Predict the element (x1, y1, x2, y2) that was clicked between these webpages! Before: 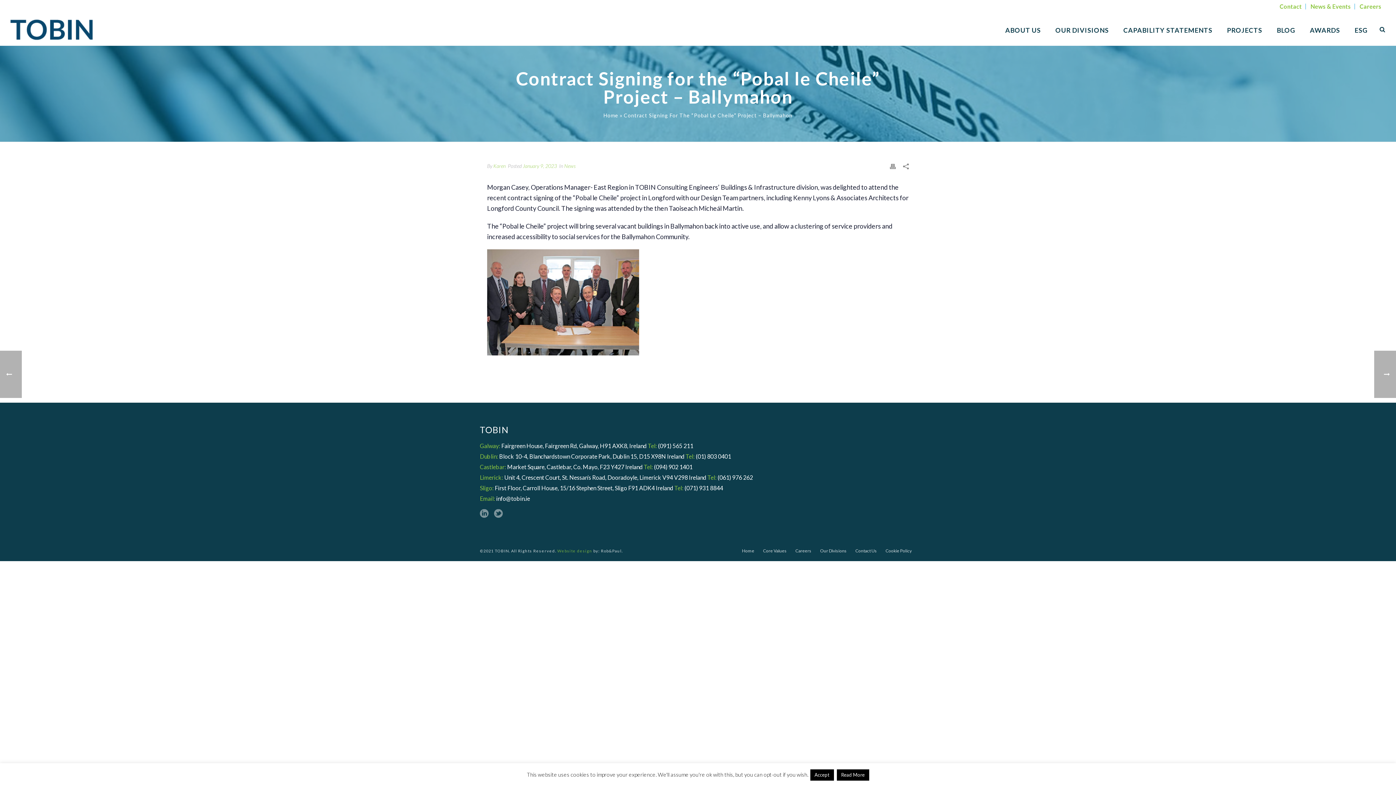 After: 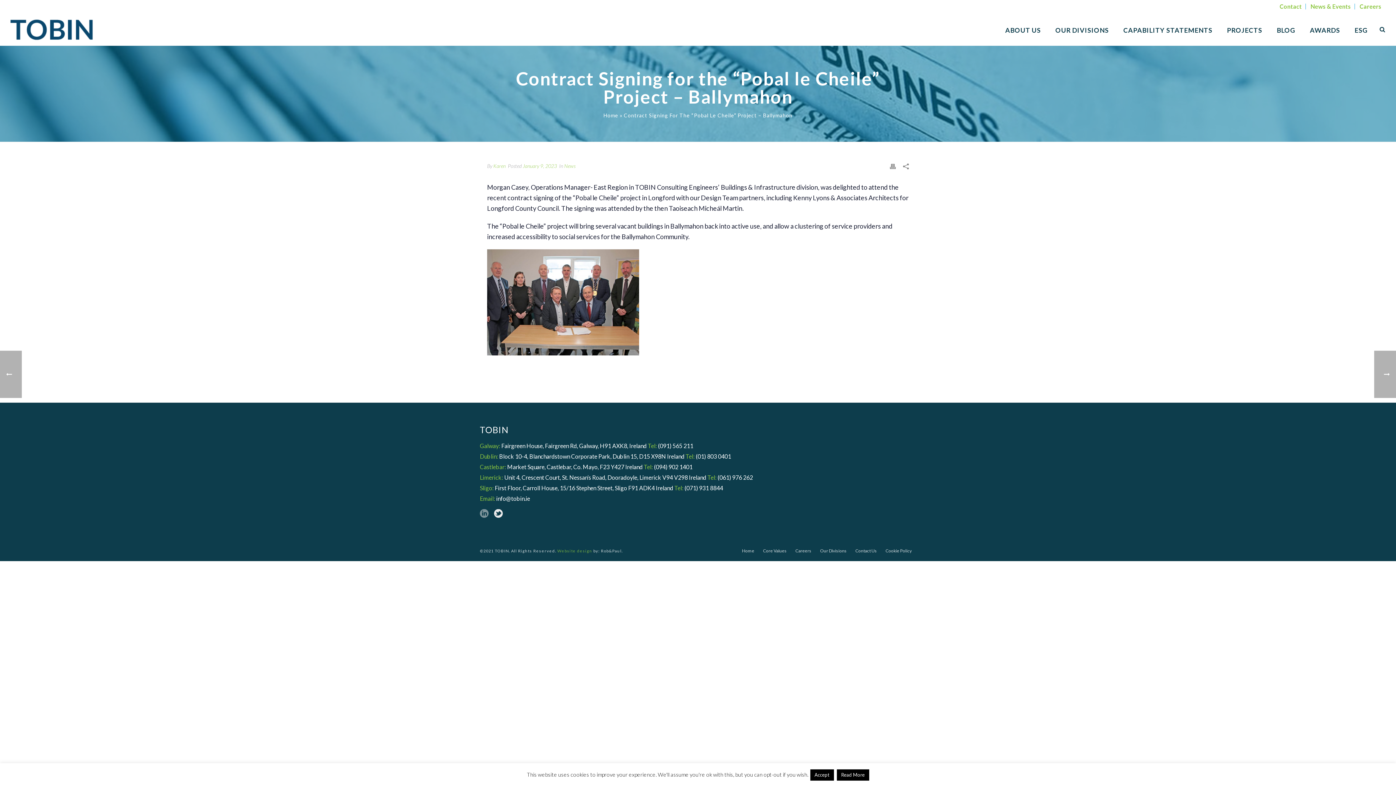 Action: bbox: (494, 509, 502, 519)